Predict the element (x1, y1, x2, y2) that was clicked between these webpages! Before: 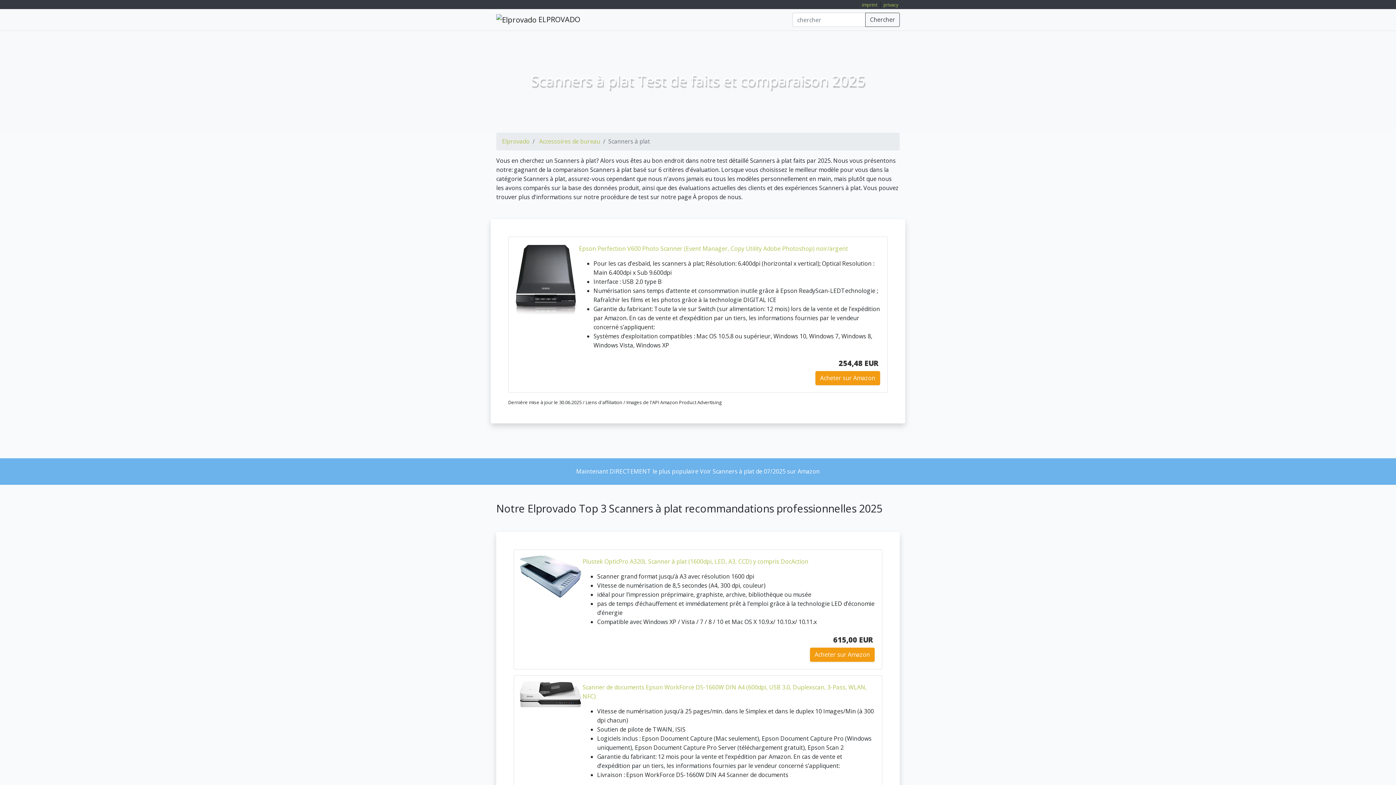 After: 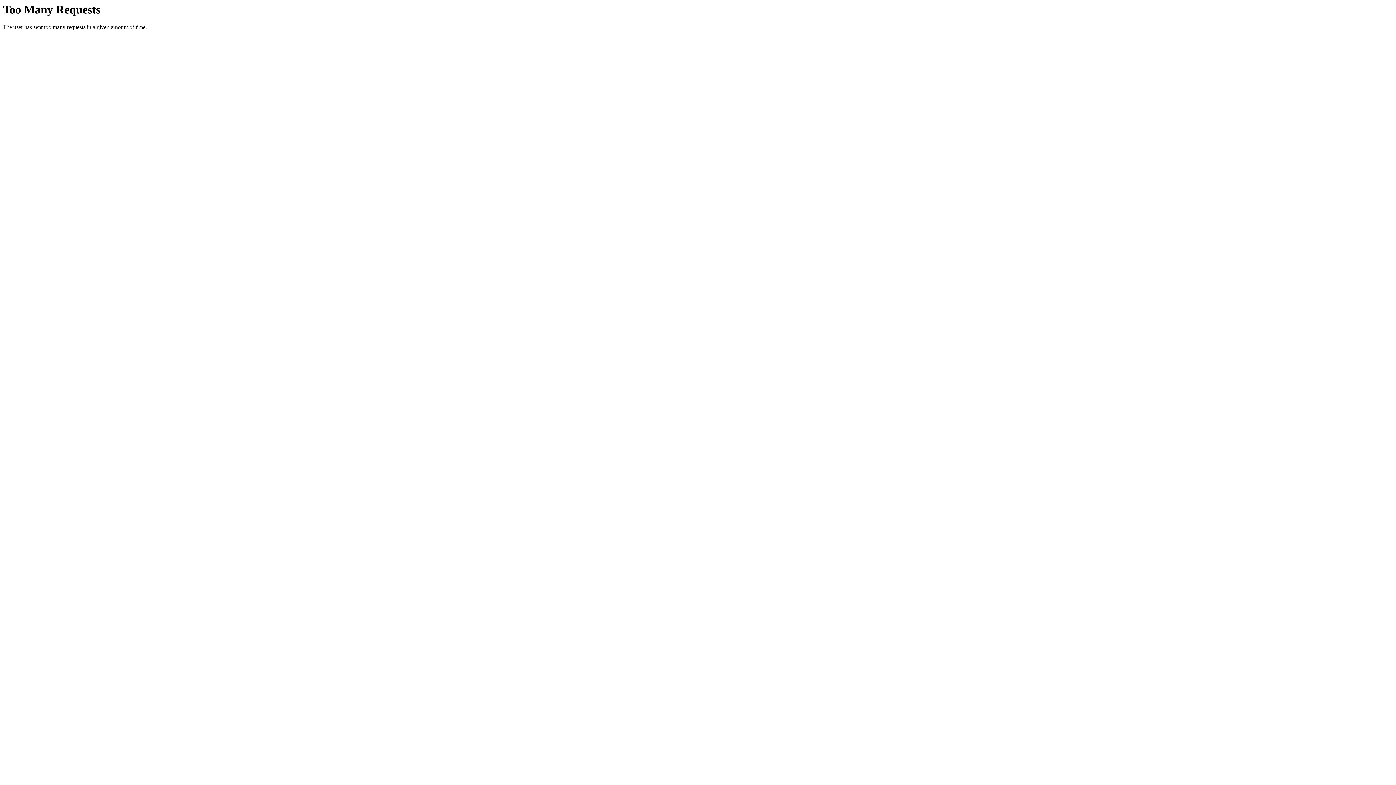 Action: label:  ELPROVADO bbox: (496, 12, 580, 27)